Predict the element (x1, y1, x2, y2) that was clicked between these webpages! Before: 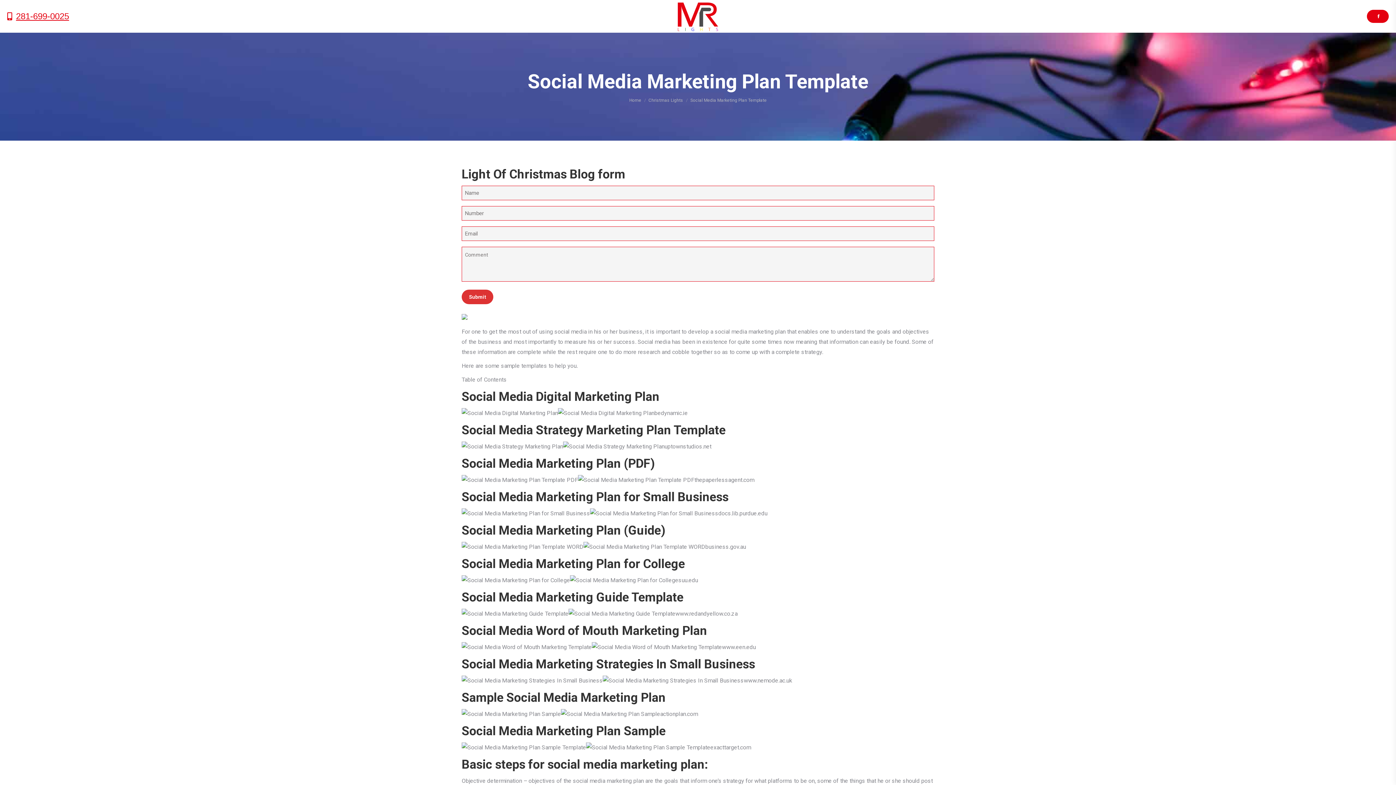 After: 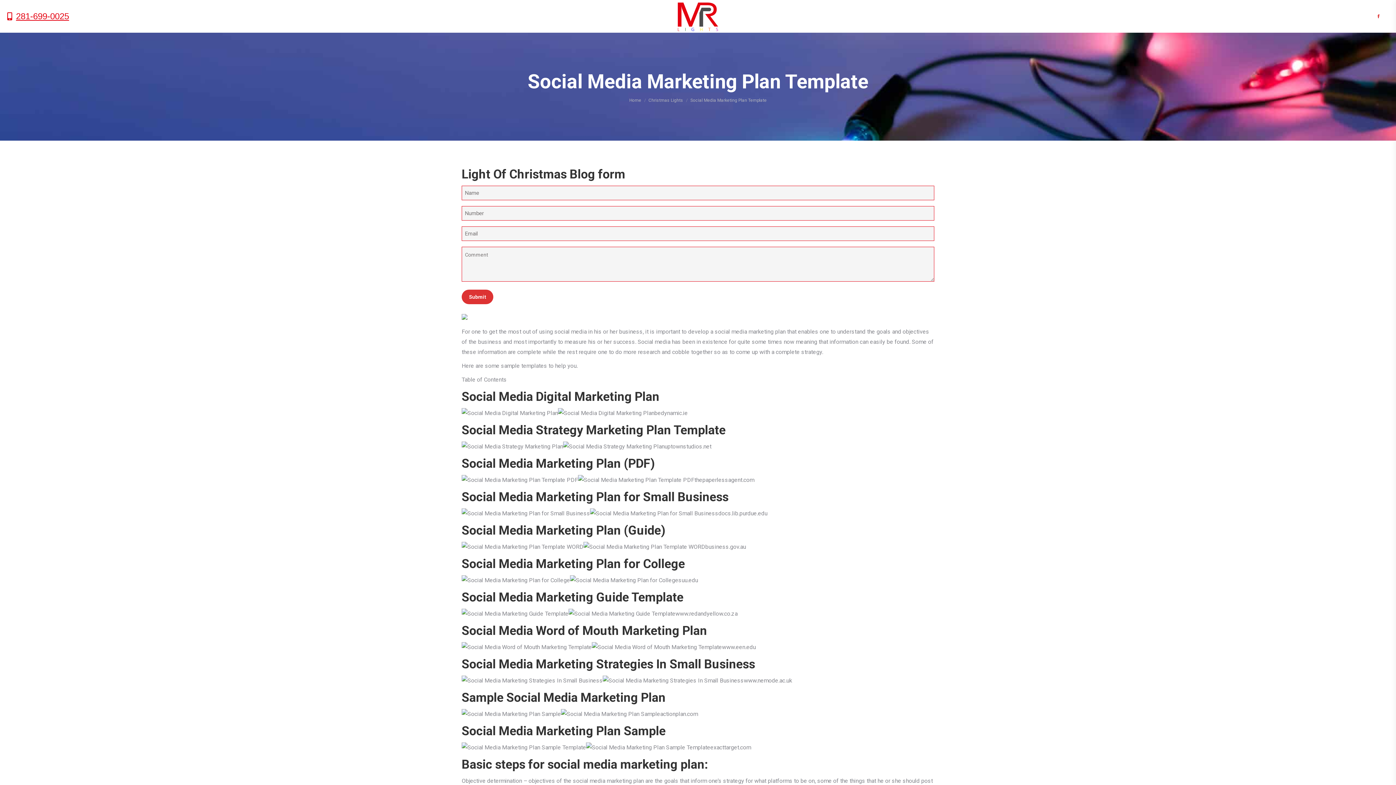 Action: bbox: (1367, 9, 1389, 22)